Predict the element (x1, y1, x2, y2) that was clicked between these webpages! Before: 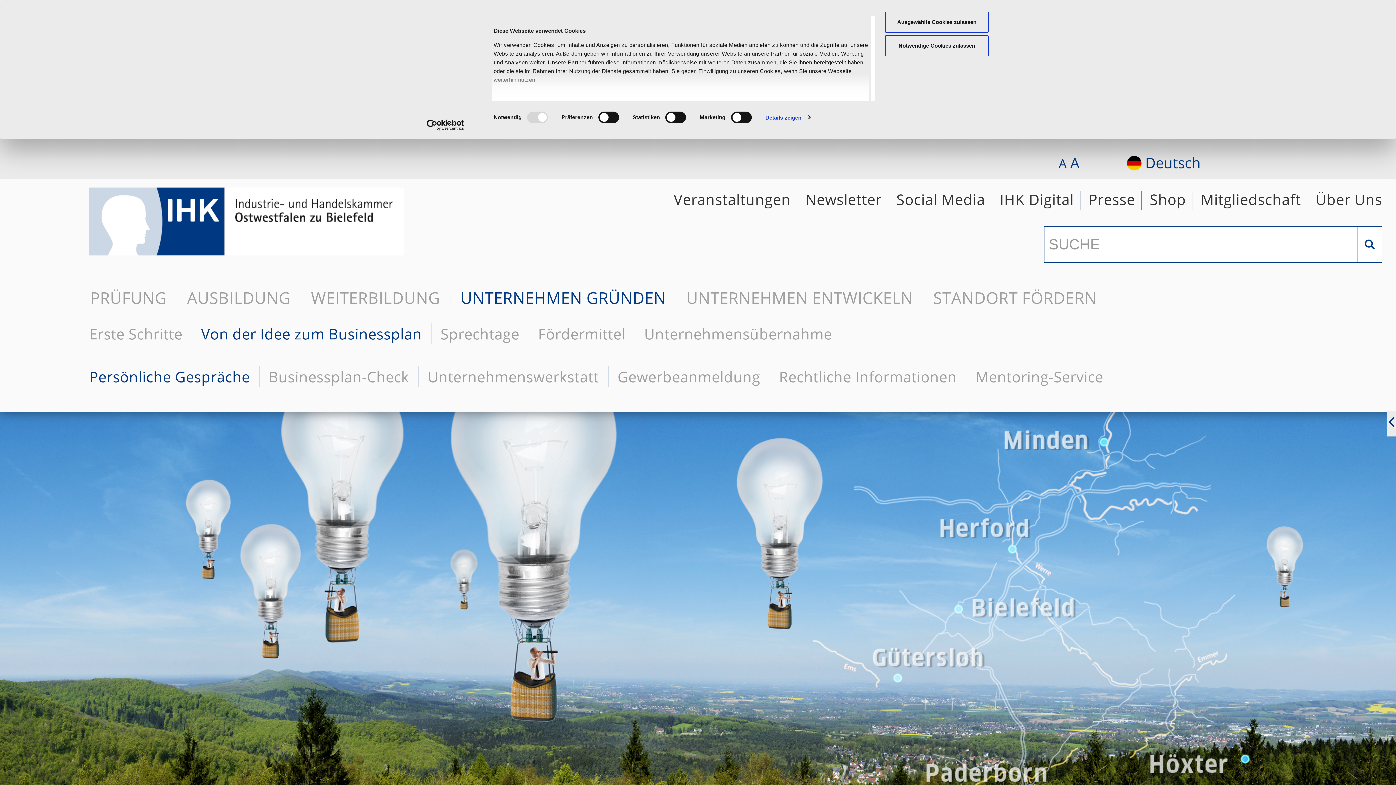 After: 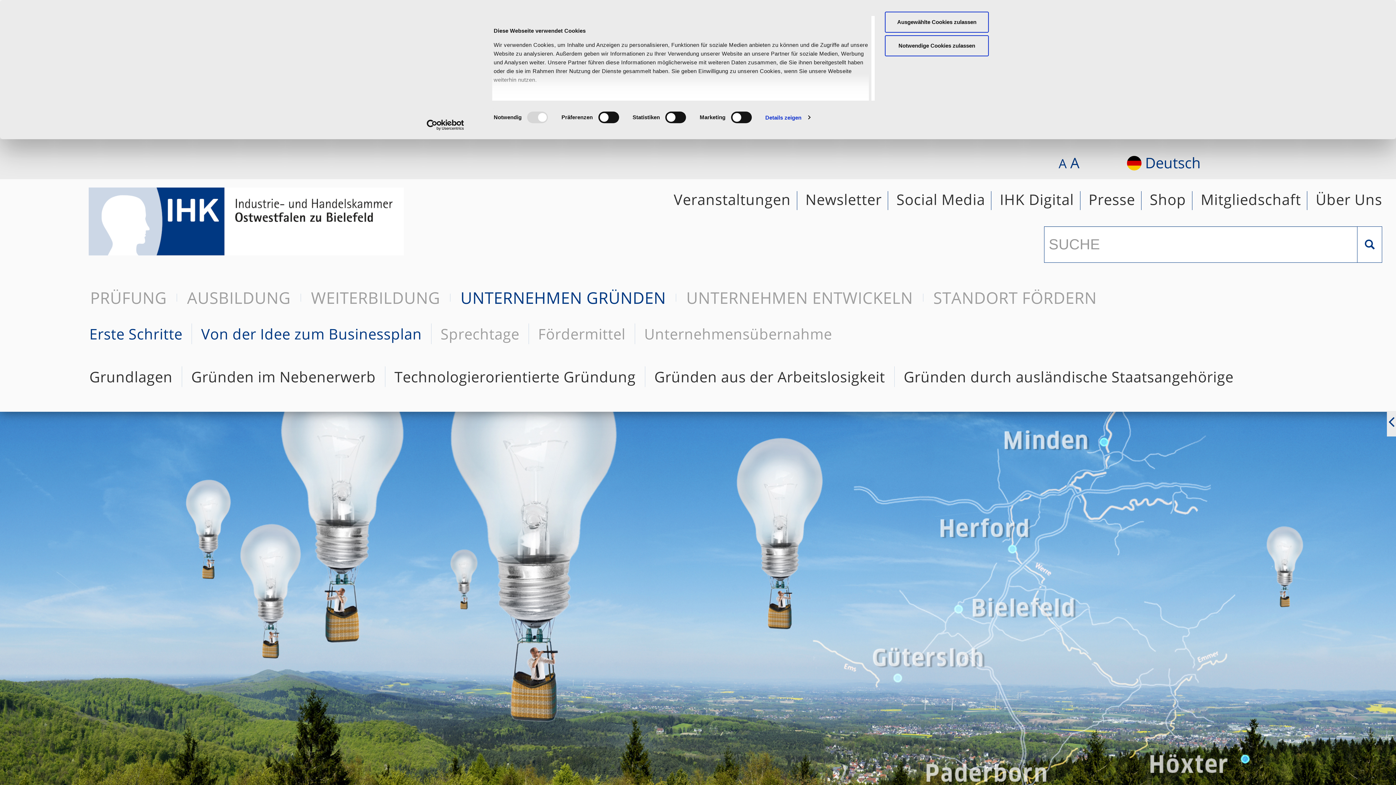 Action: label: Erste Schritte bbox: (80, 323, 192, 344)